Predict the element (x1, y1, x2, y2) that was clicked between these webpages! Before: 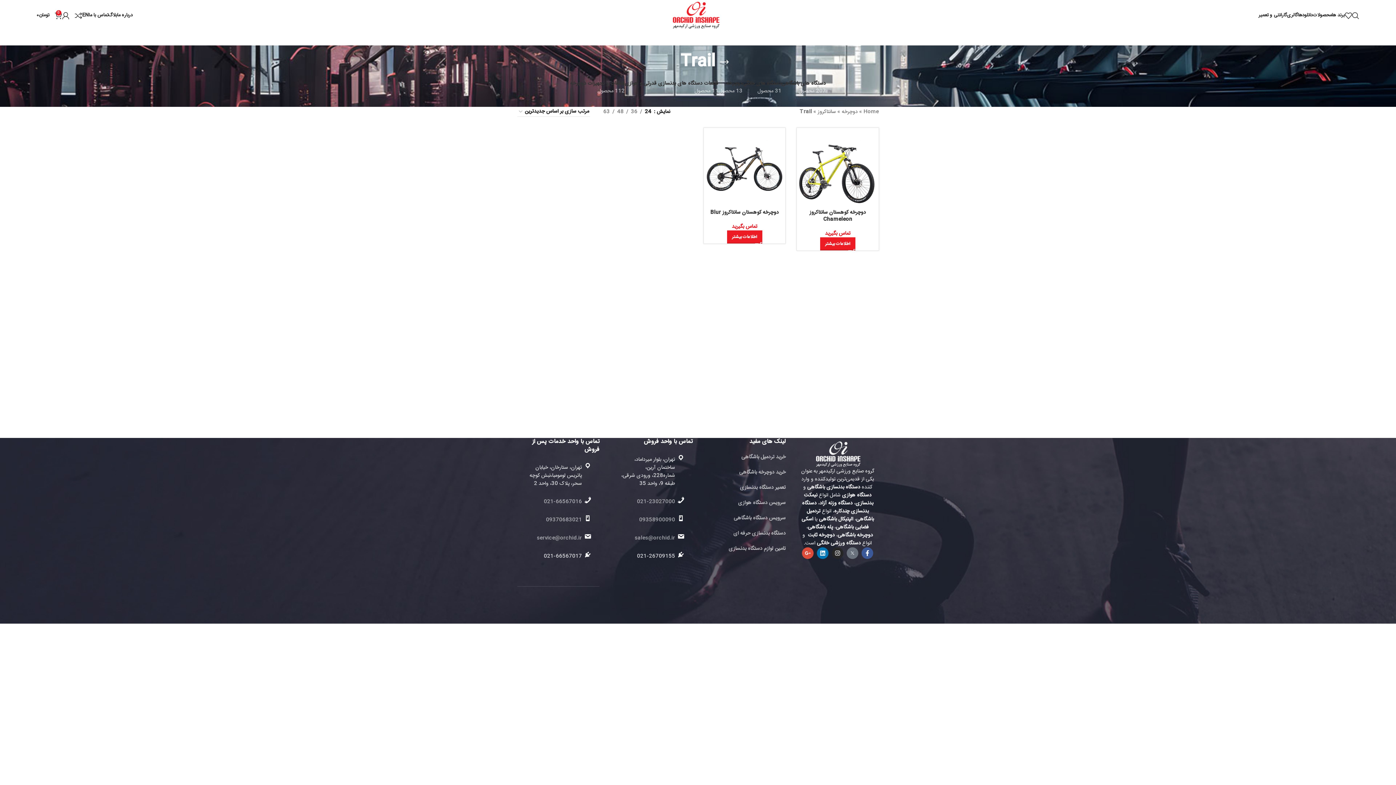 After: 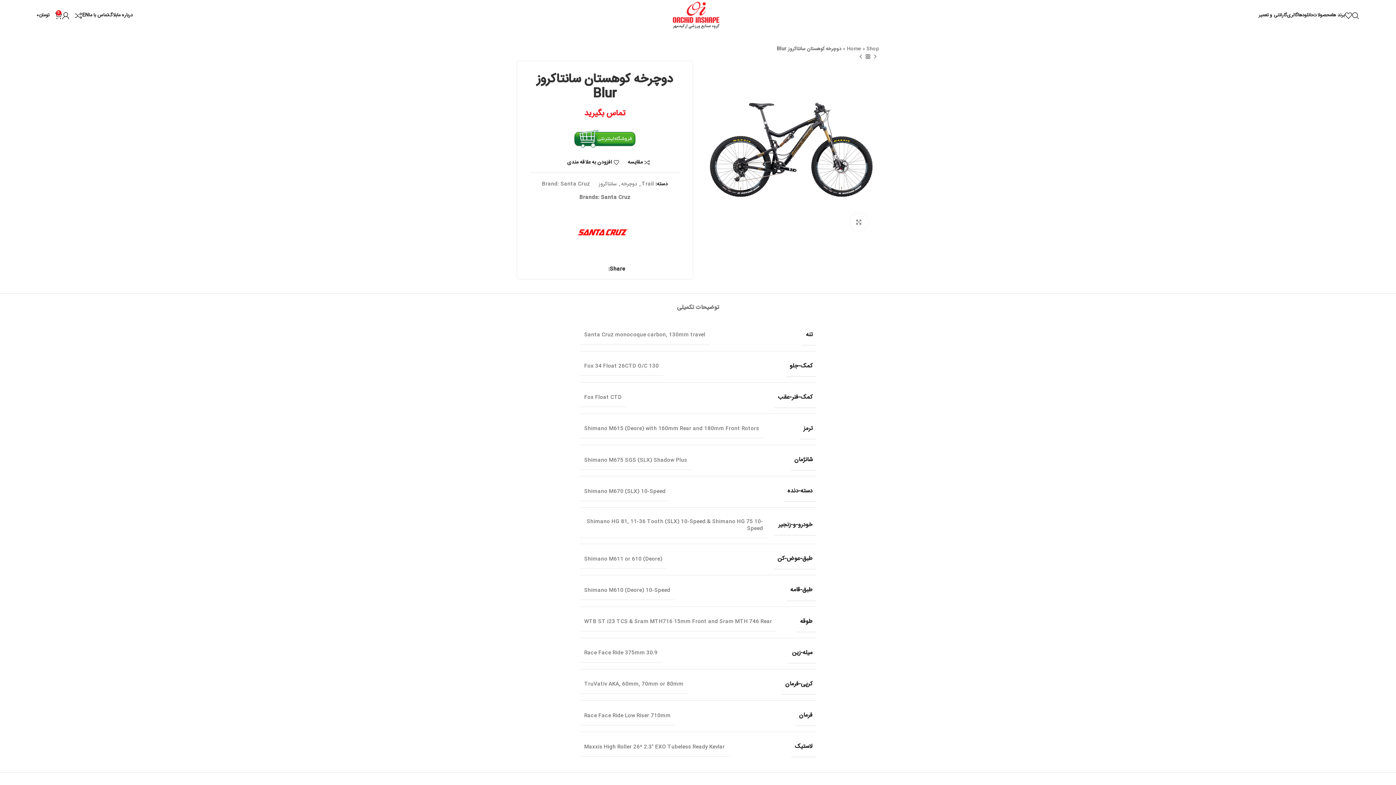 Action: label: خواندن بیشتر درباره “دوچرخه کوهستان سانتاکروز Blur” bbox: (727, 230, 762, 243)